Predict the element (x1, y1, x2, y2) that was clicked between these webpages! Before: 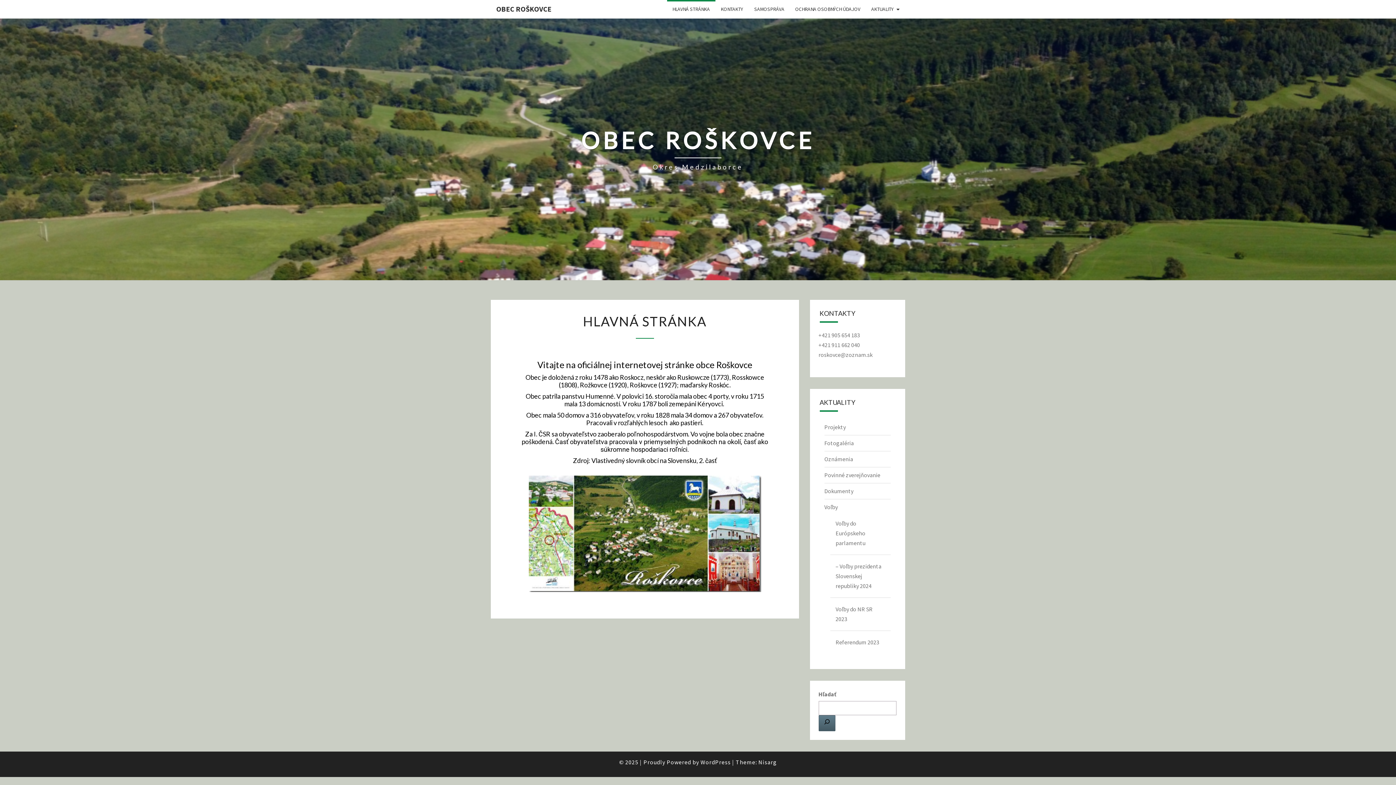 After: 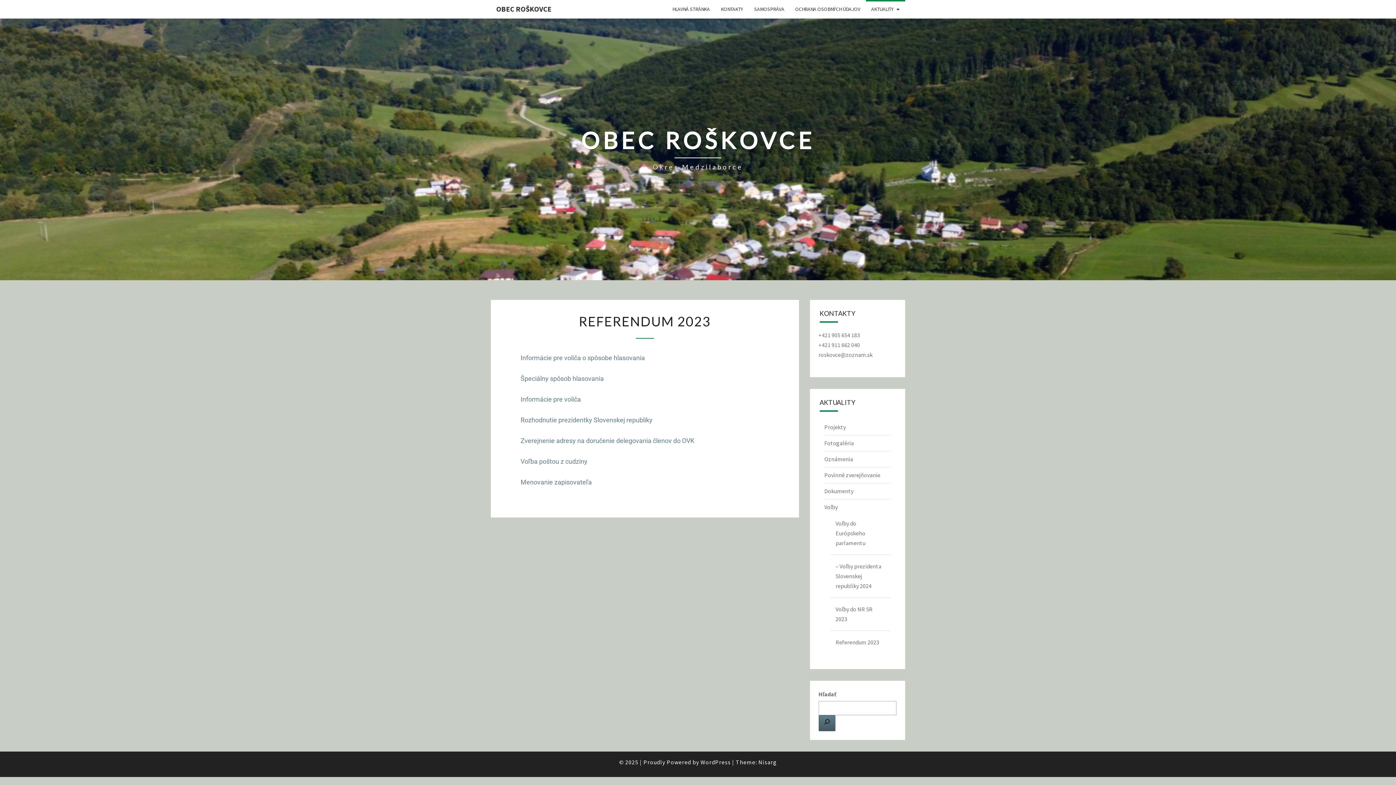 Action: label: Referendum 2023 bbox: (830, 634, 890, 651)